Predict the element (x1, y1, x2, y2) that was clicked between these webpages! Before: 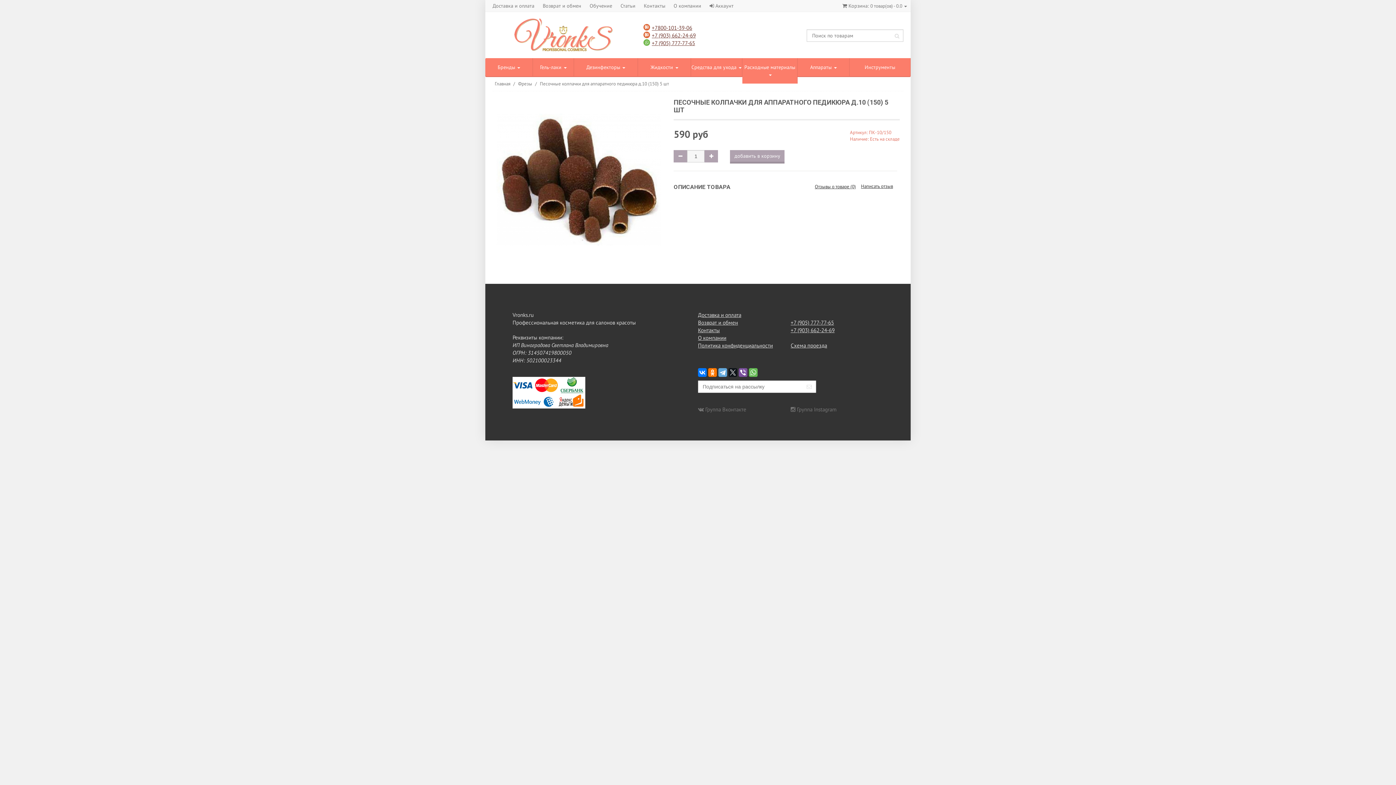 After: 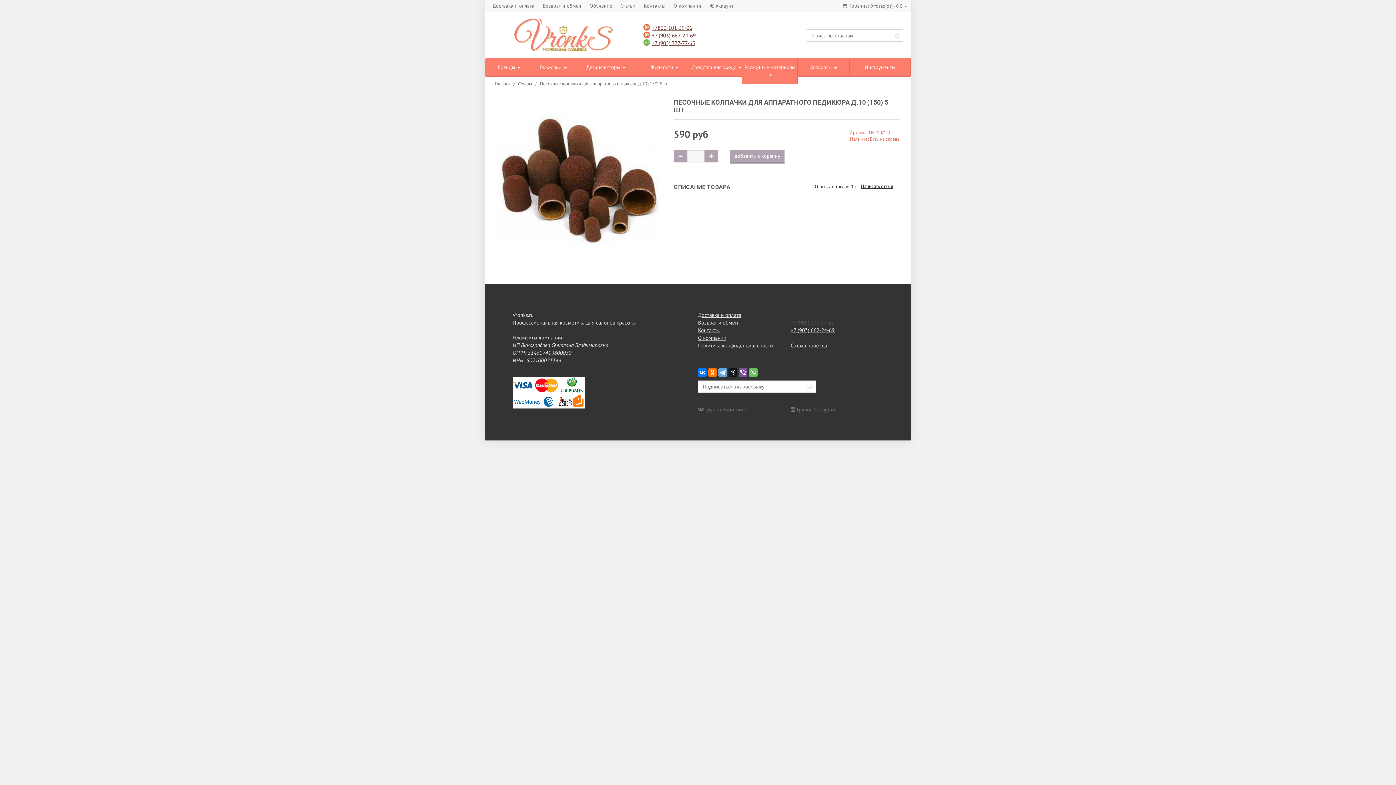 Action: label: +7 (905) 777-77-65 bbox: (790, 319, 834, 326)